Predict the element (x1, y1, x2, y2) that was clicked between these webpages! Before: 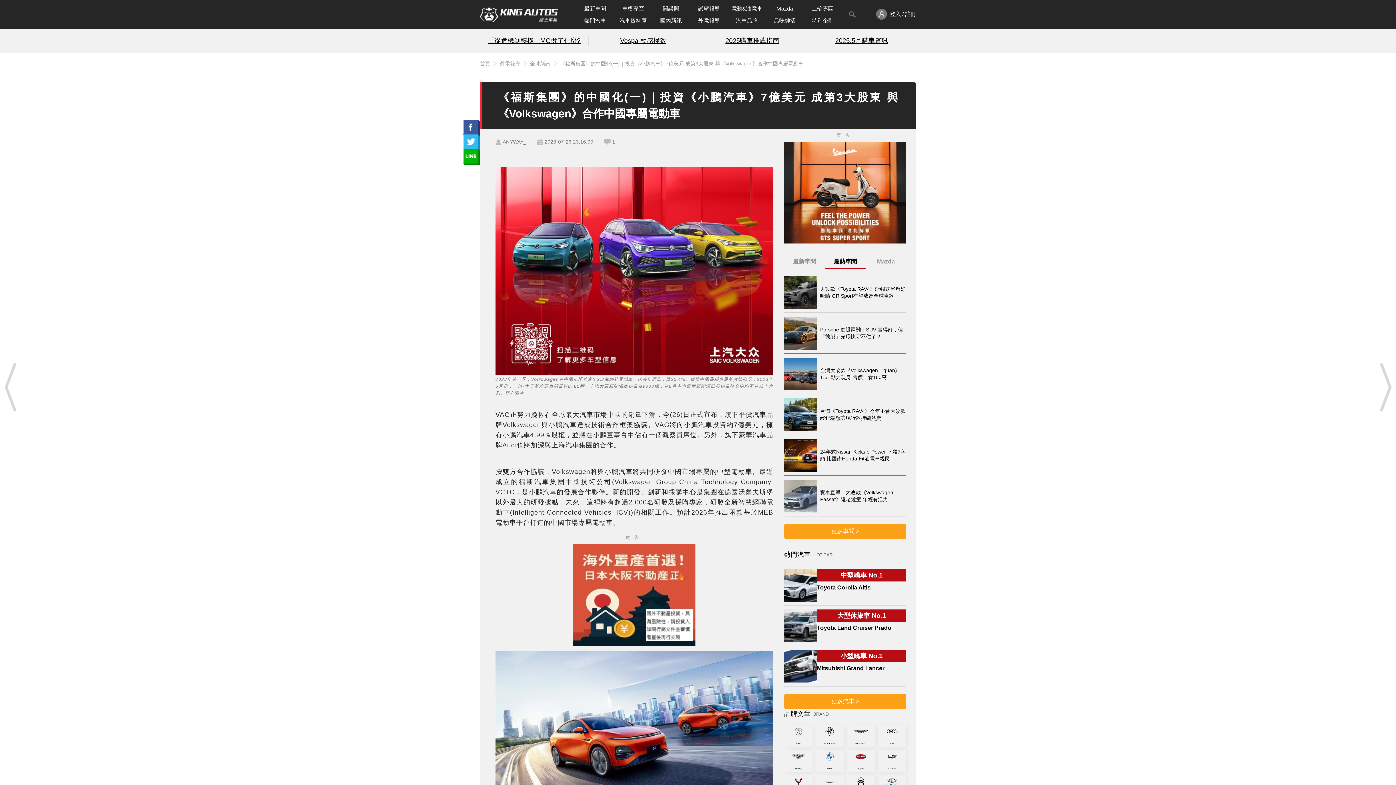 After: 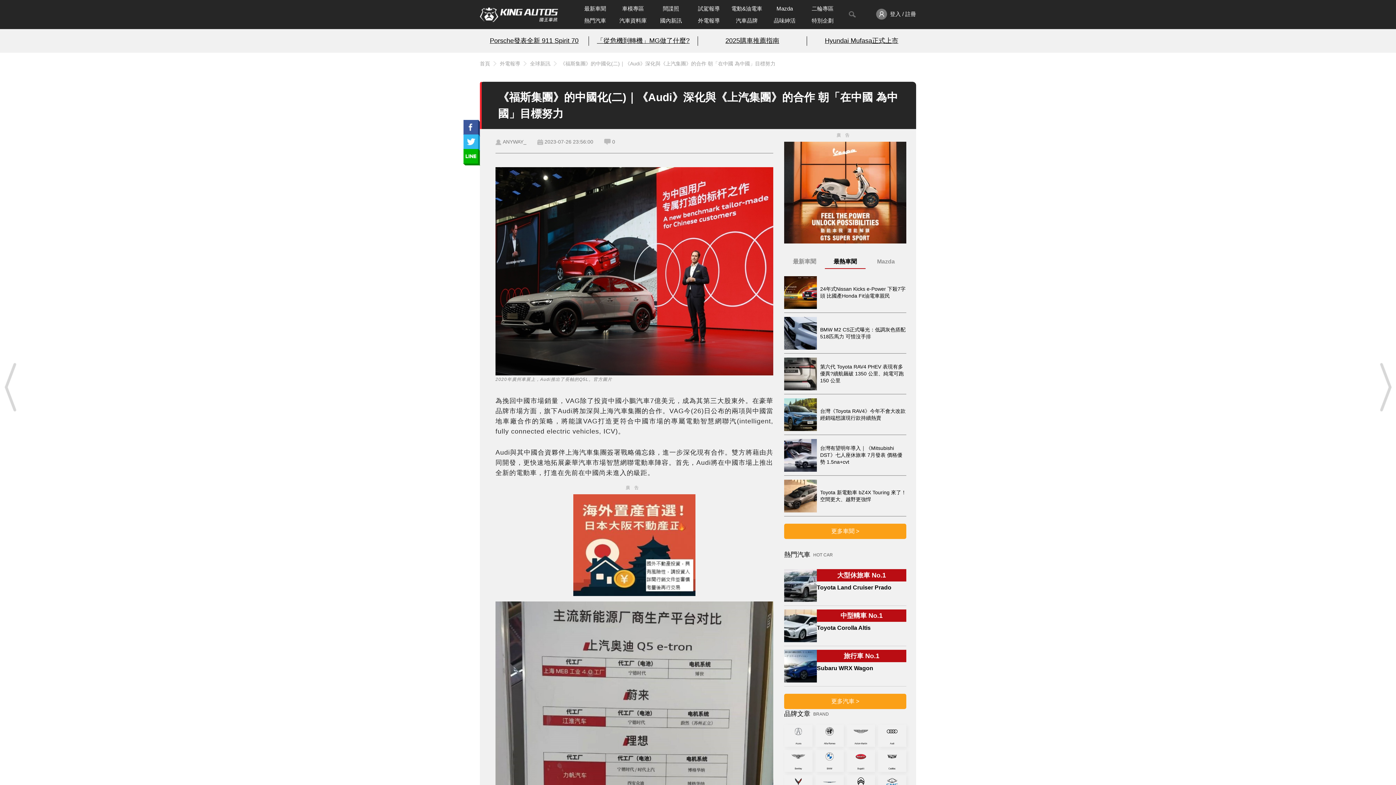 Action: bbox: (1374, 360, 1396, 414)